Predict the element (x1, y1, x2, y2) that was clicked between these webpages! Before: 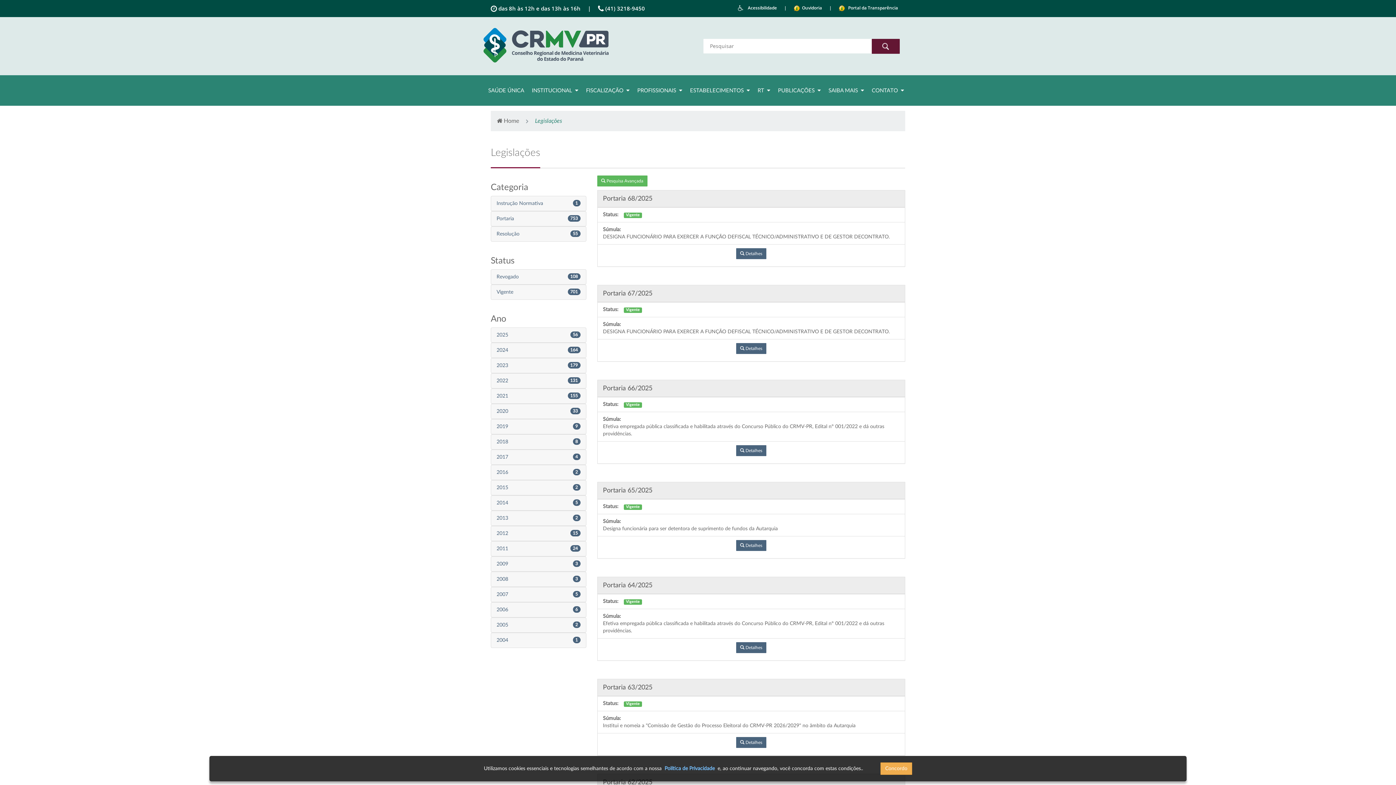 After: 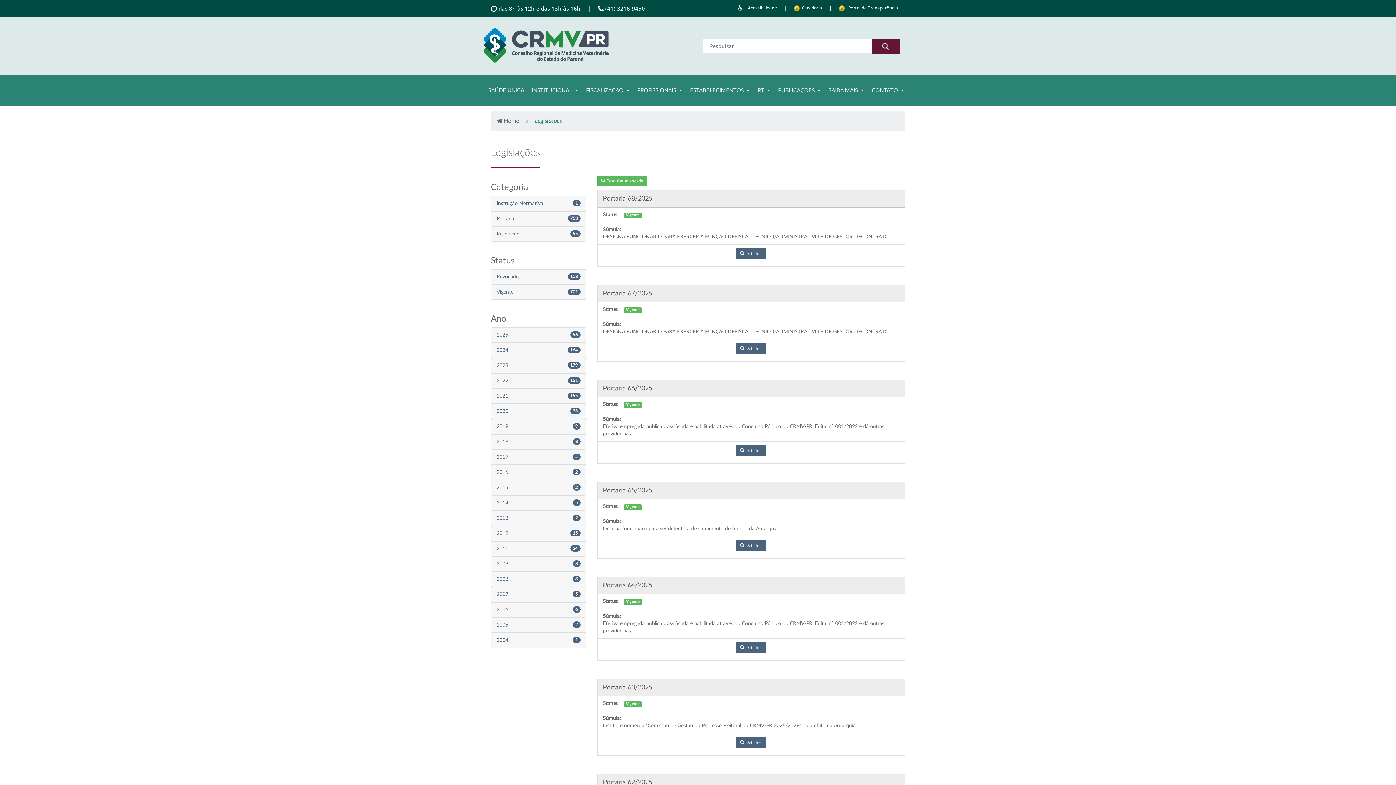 Action: bbox: (880, 762, 912, 775) label: Concordo